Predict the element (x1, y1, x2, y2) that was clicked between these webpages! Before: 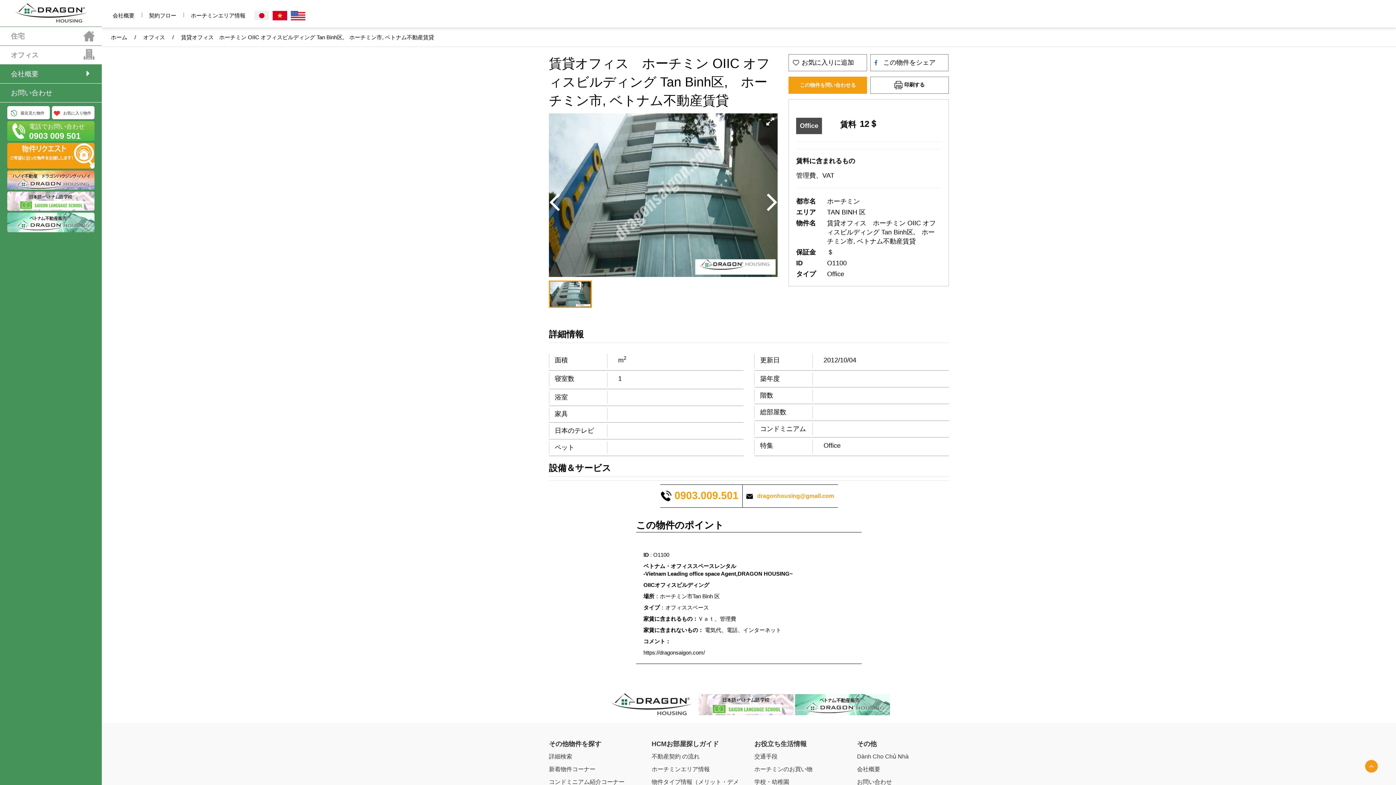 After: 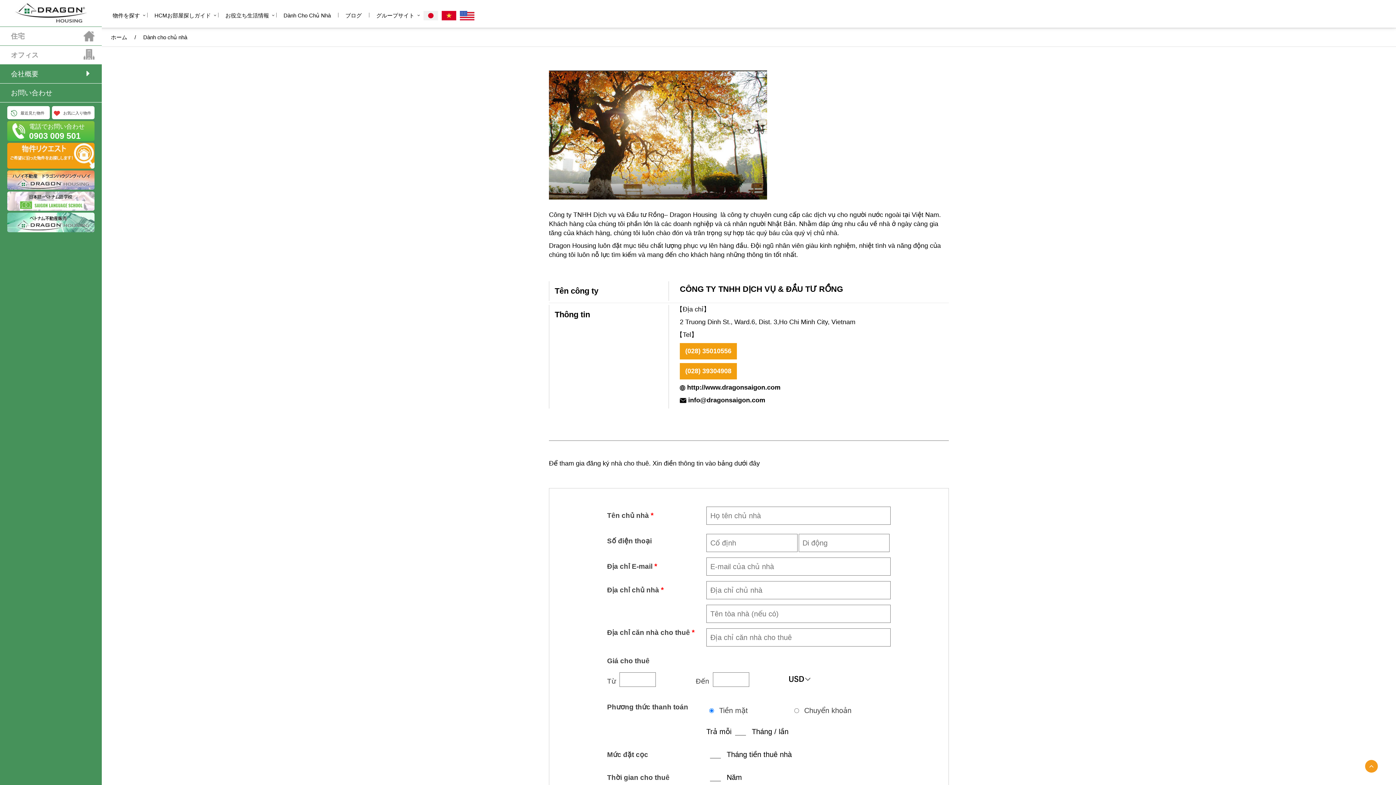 Action: label: Dành Cho Chủ Nhà bbox: (857, 754, 908, 760)